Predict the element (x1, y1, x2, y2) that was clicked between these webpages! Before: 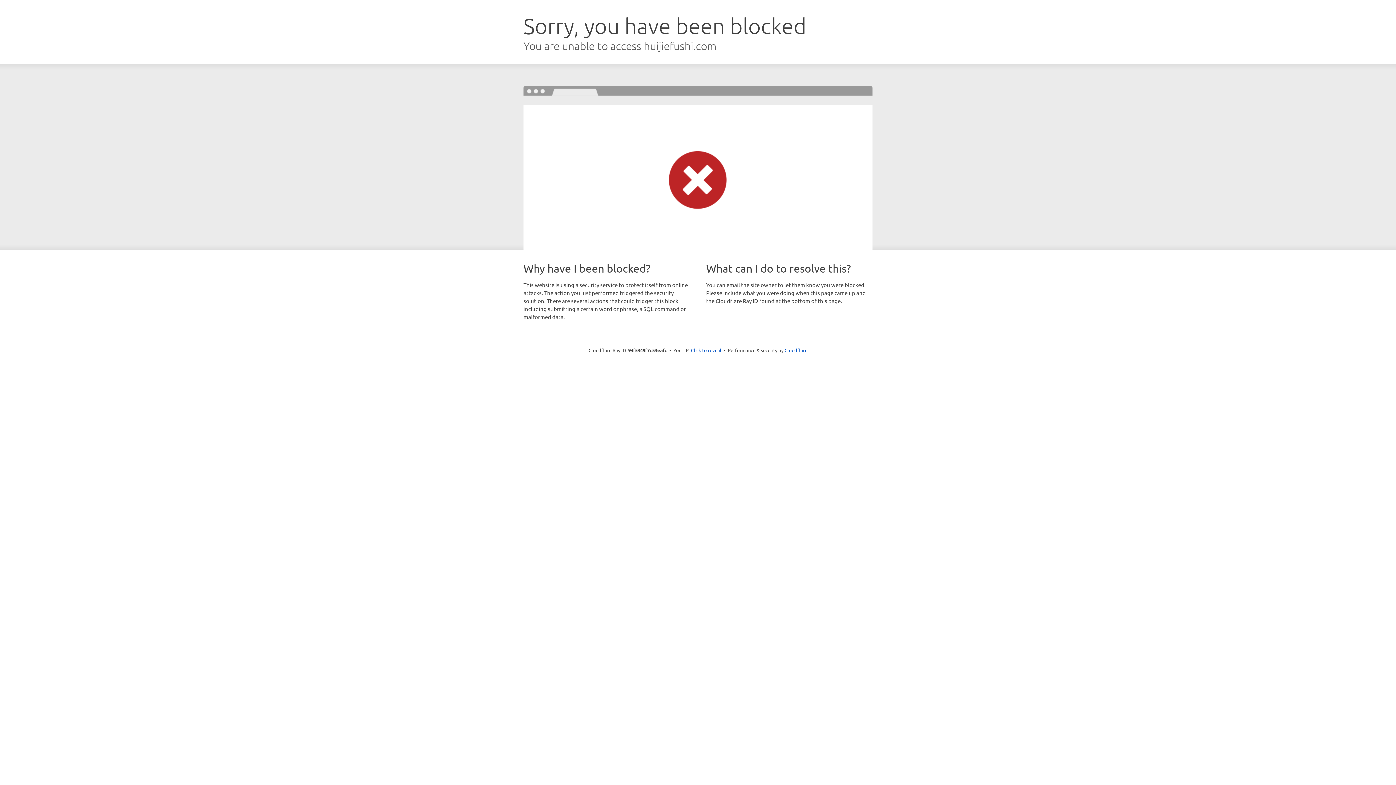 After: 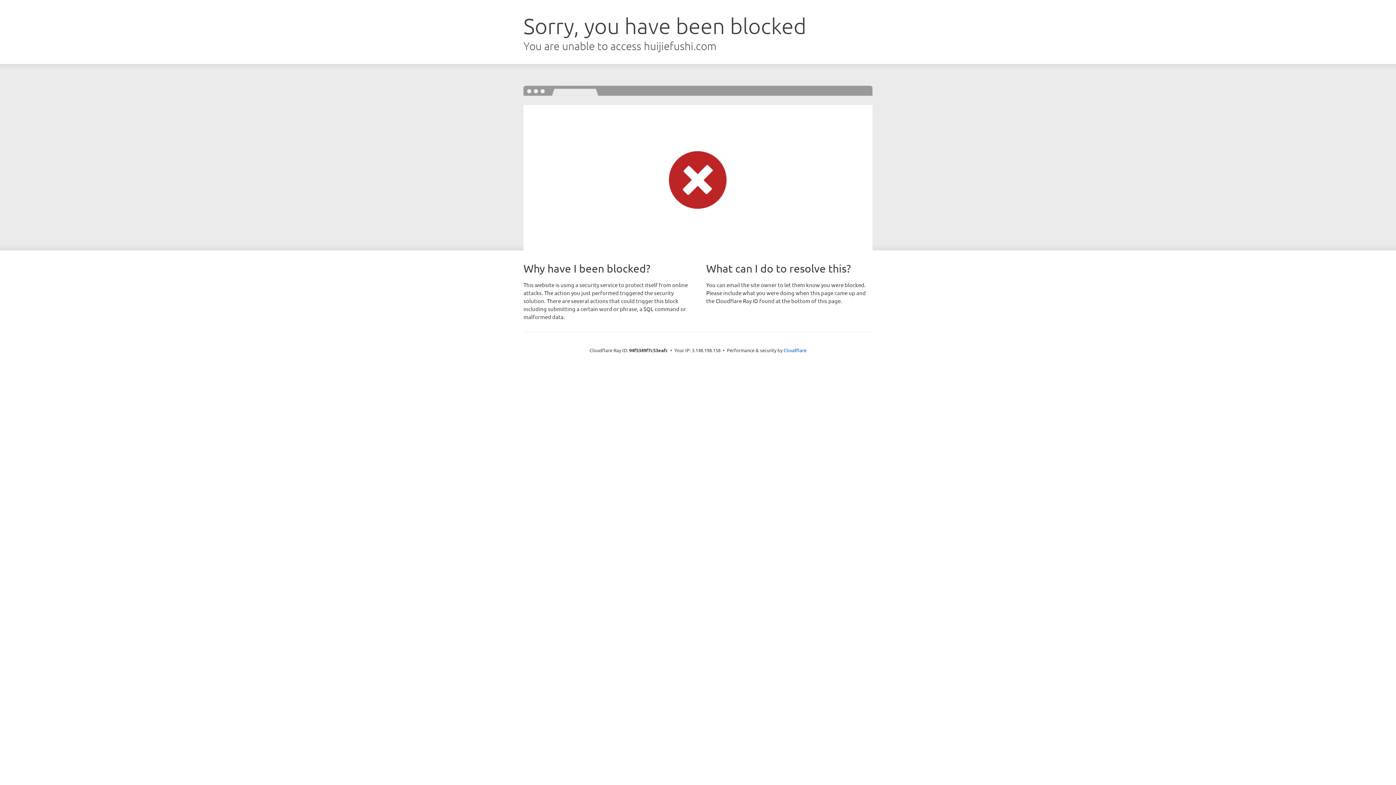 Action: label: Click to reveal bbox: (691, 346, 721, 353)